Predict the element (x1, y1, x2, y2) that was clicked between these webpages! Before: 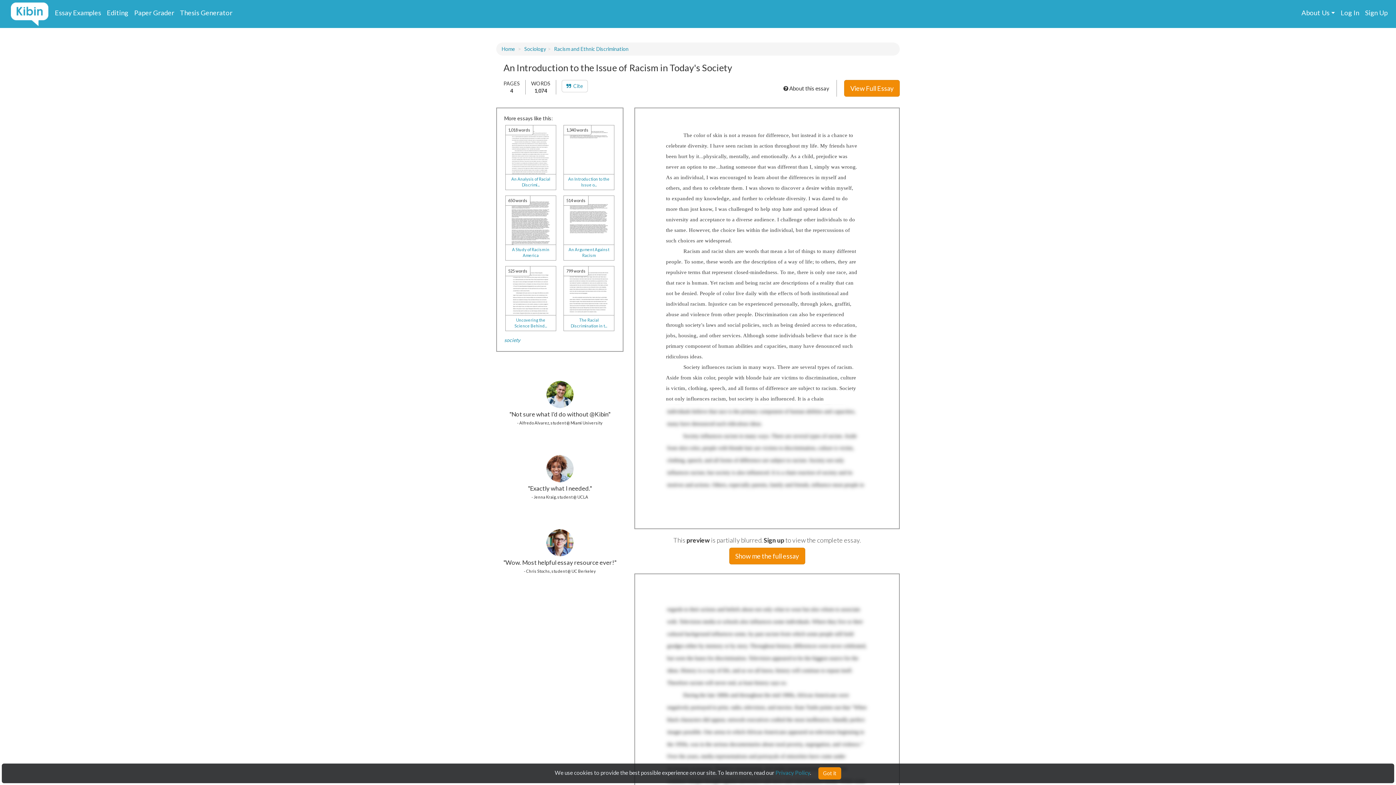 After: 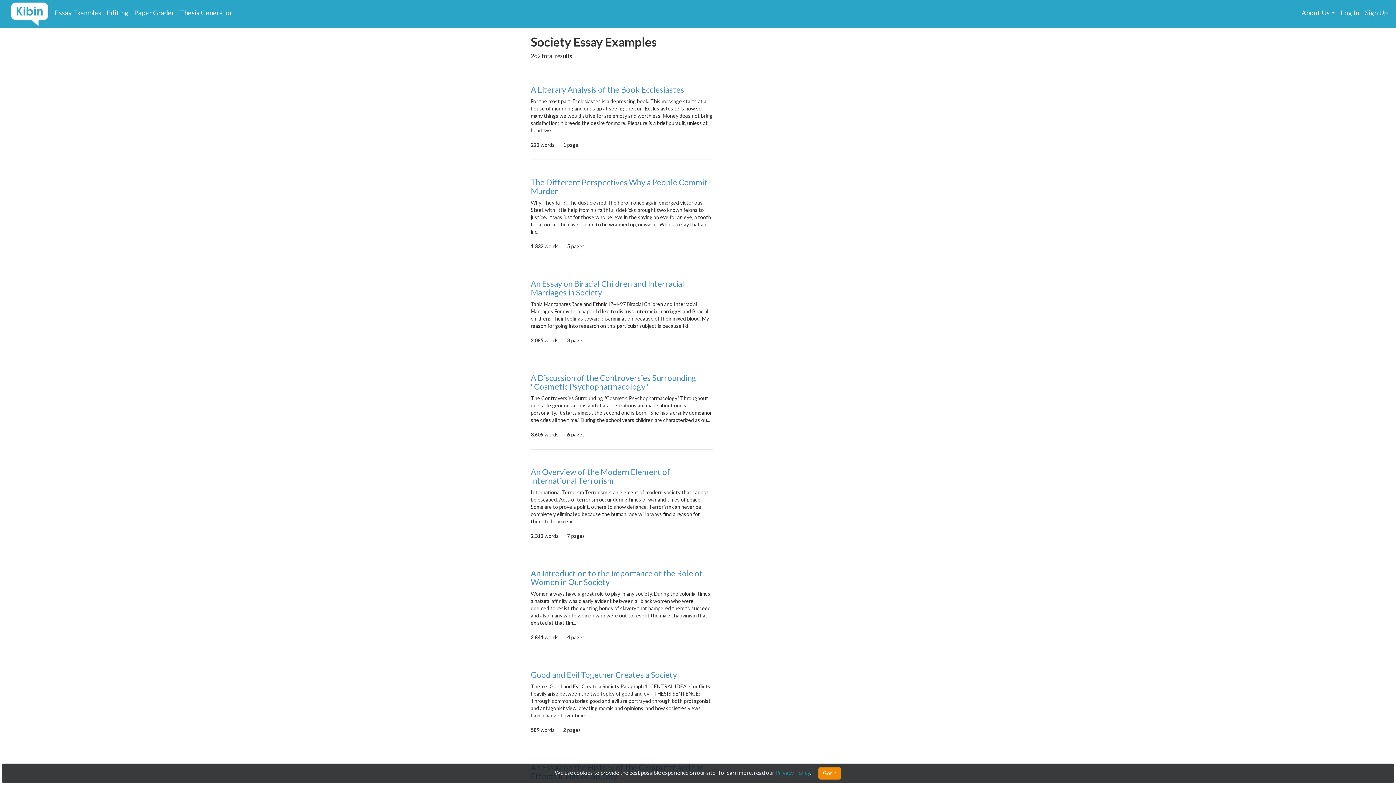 Action: bbox: (504, 337, 520, 343) label: society